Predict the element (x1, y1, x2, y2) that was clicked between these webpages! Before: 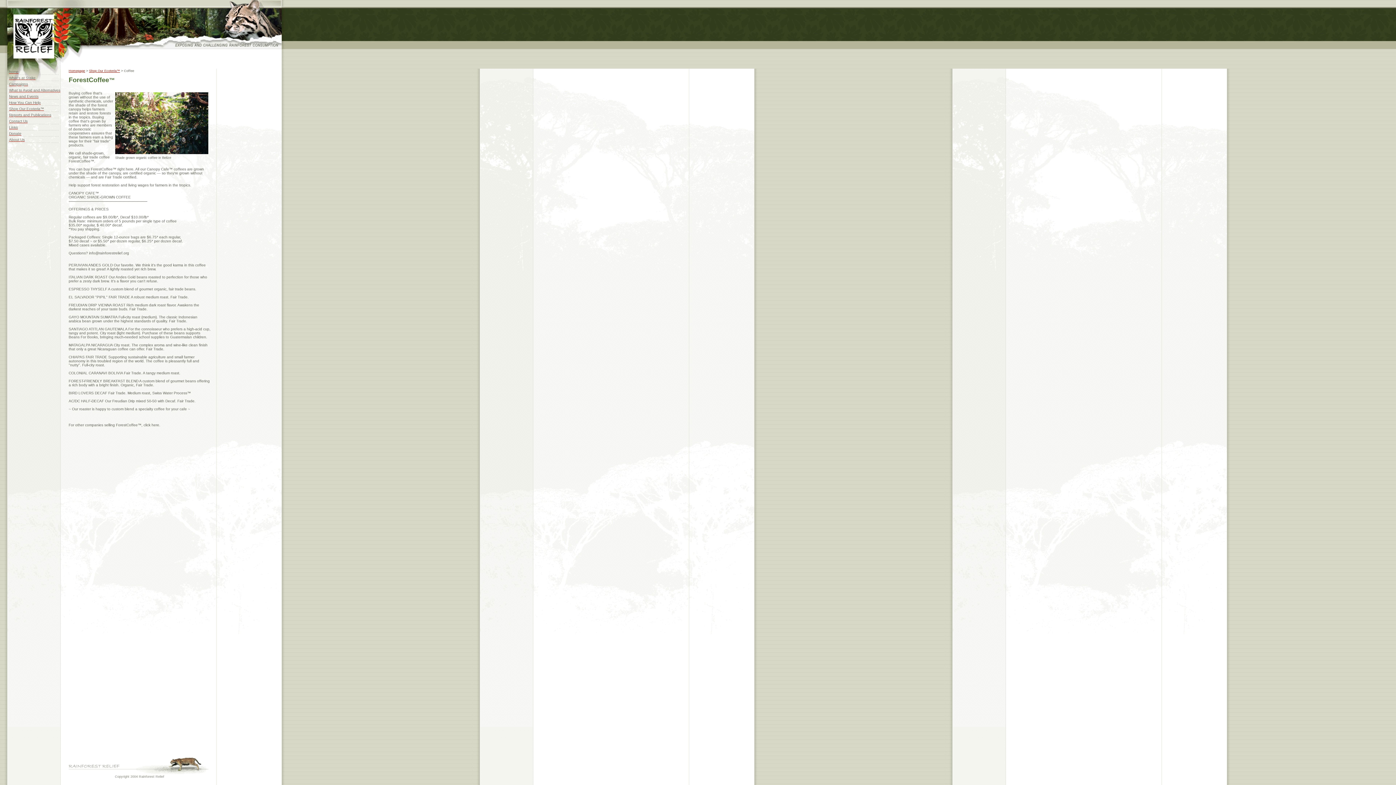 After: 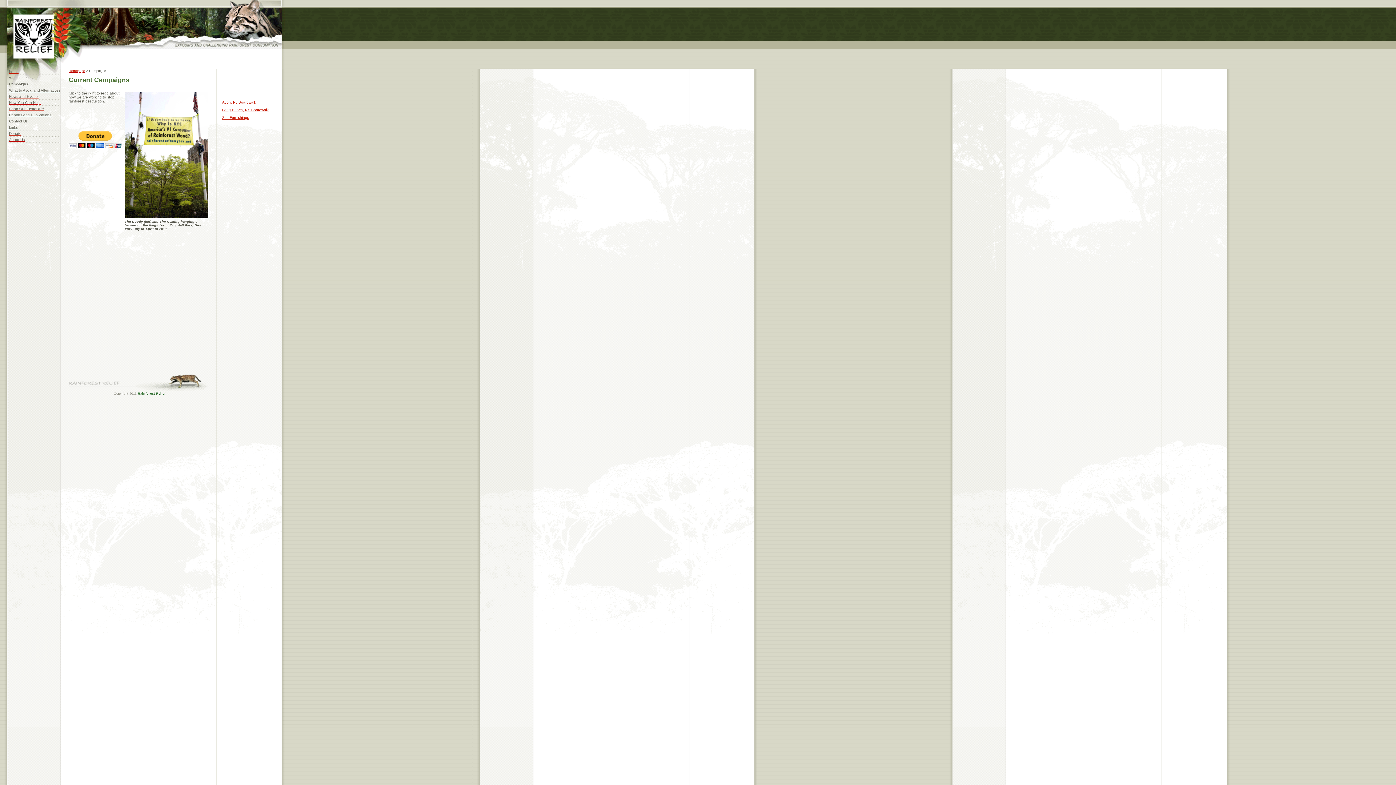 Action: label: Campaigns bbox: (9, 80, 28, 86)